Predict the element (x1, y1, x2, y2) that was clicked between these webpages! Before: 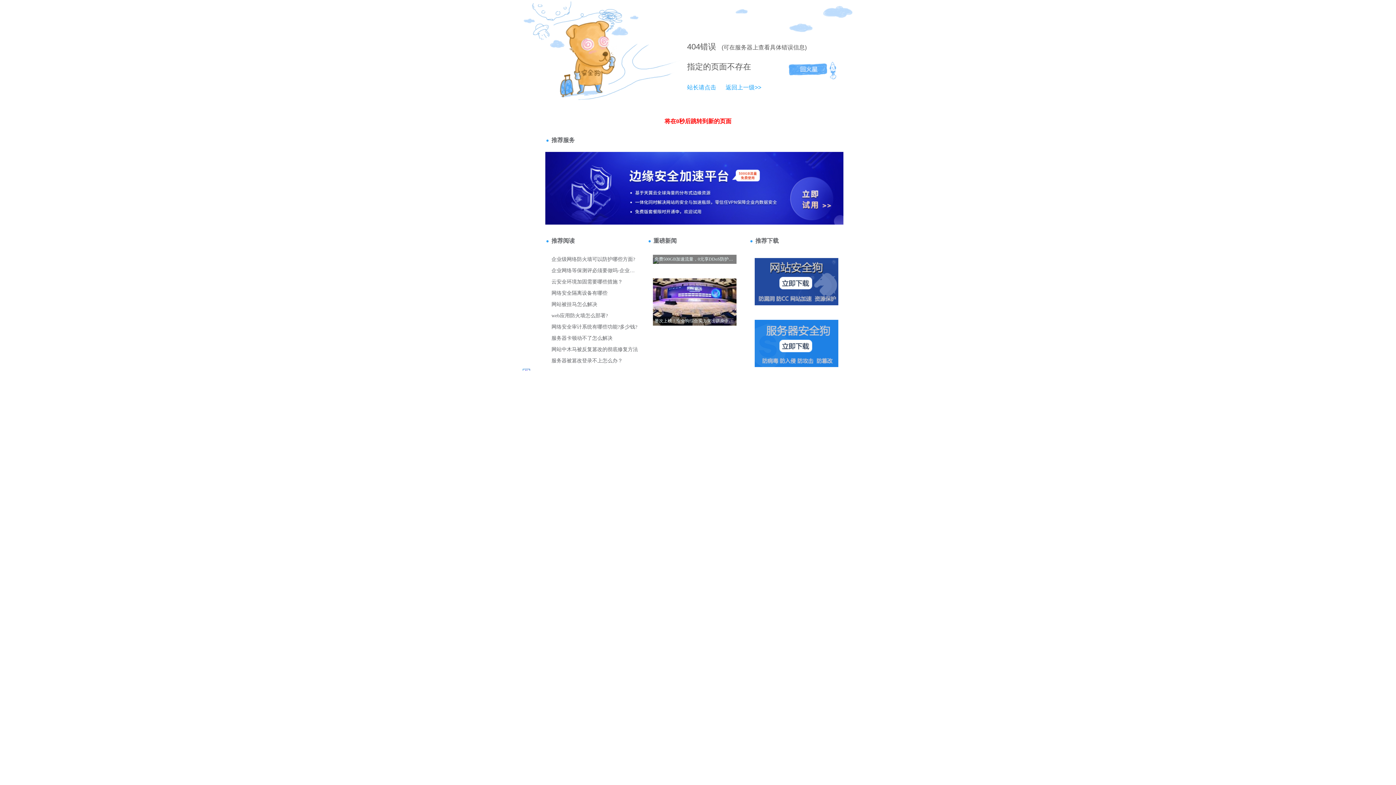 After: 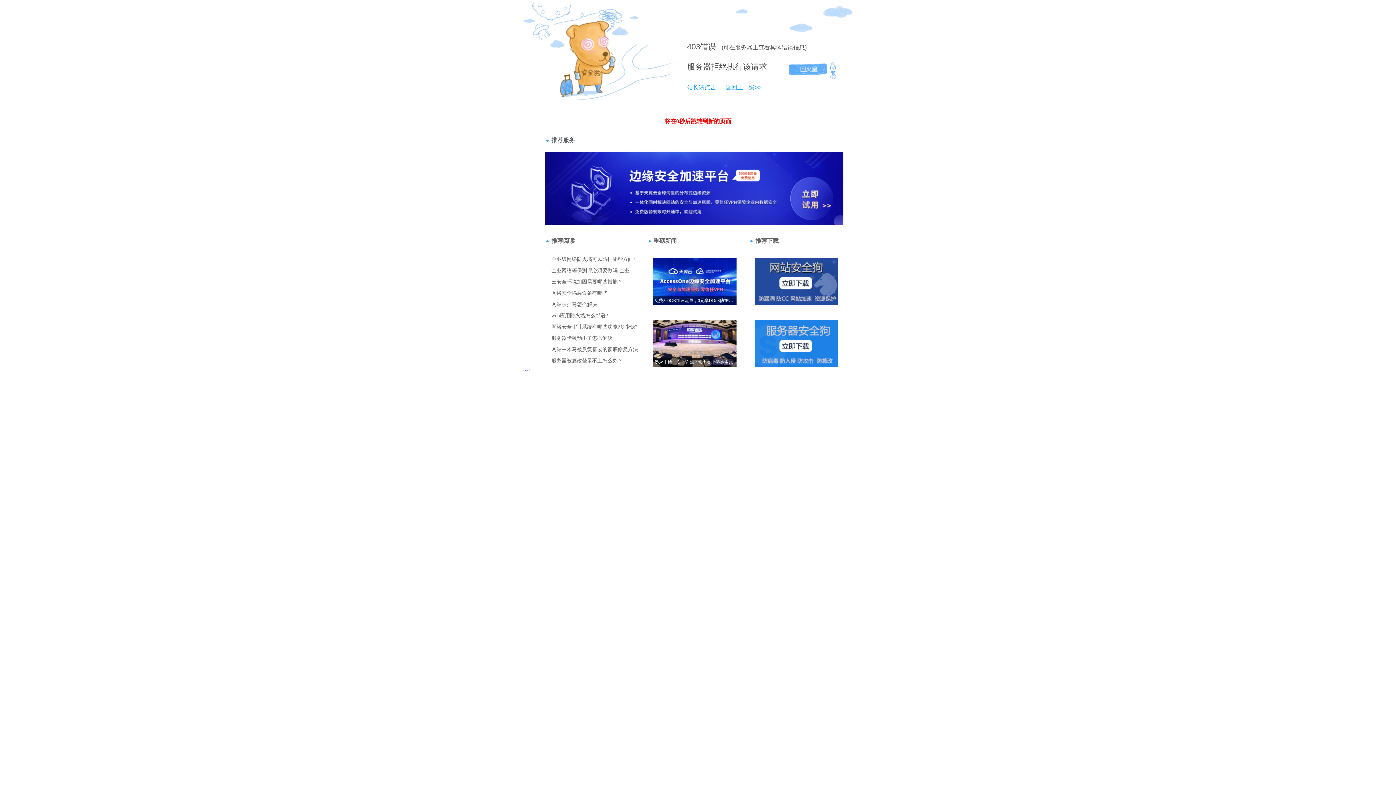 Action: bbox: (718, 84, 761, 90) label: 返回上一级>>